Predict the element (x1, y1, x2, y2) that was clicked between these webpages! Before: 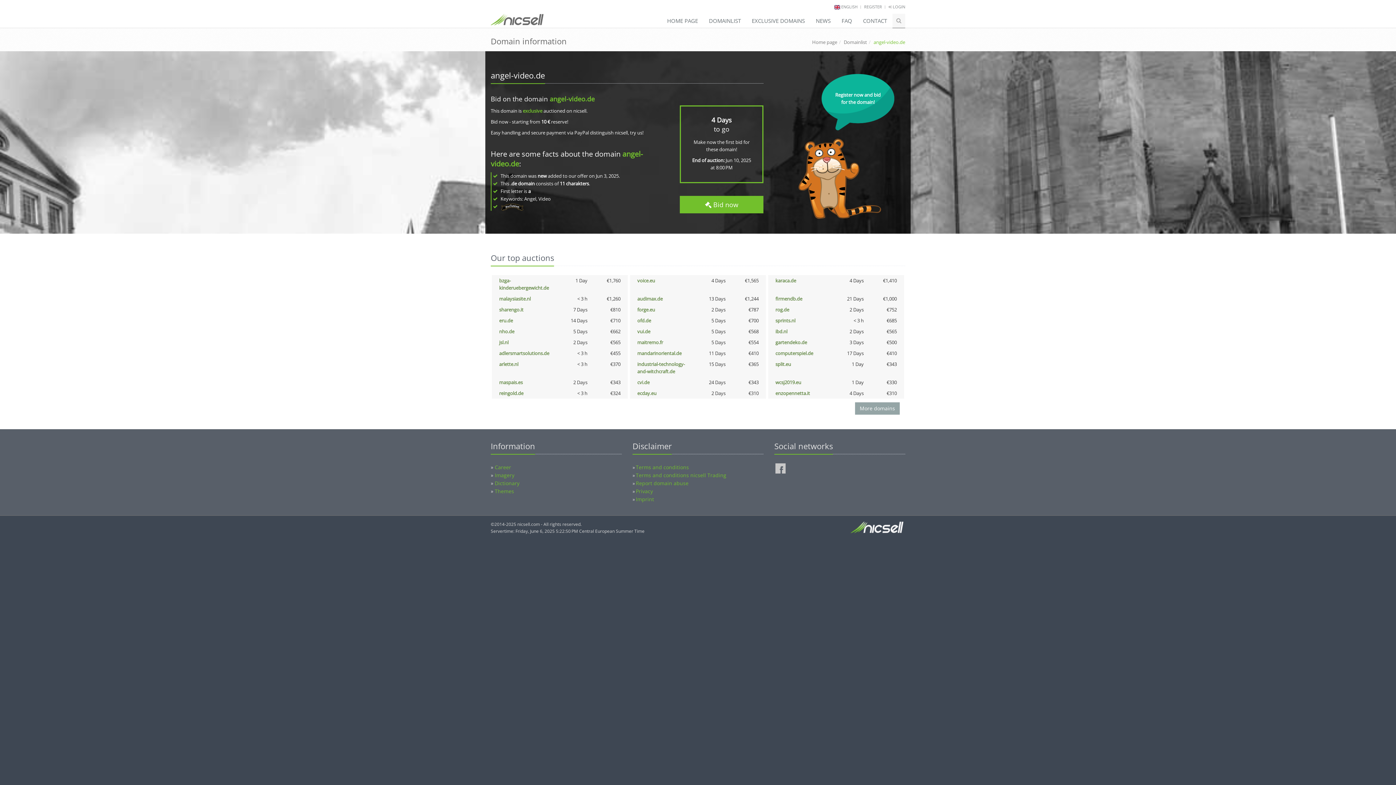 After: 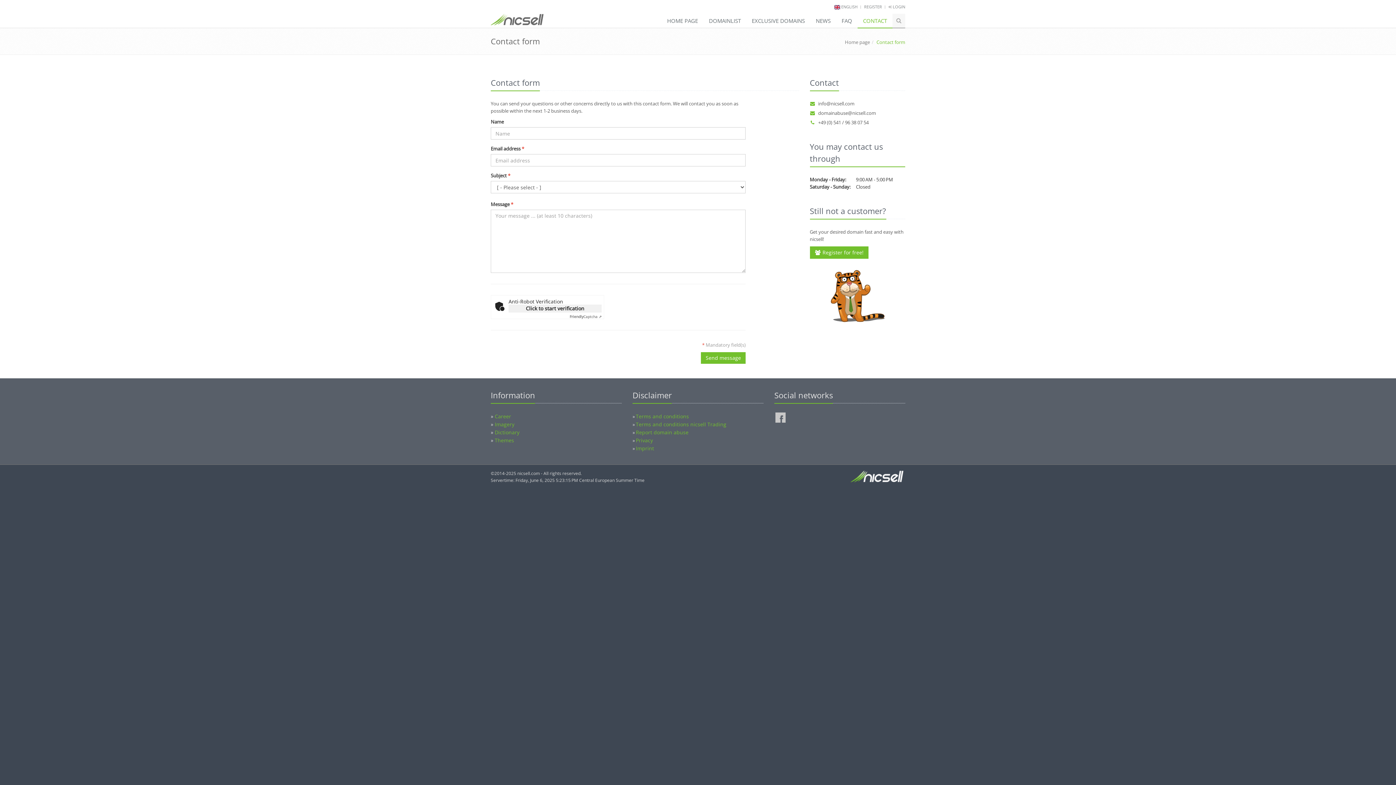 Action: bbox: (857, 13, 892, 28) label: CONTACT